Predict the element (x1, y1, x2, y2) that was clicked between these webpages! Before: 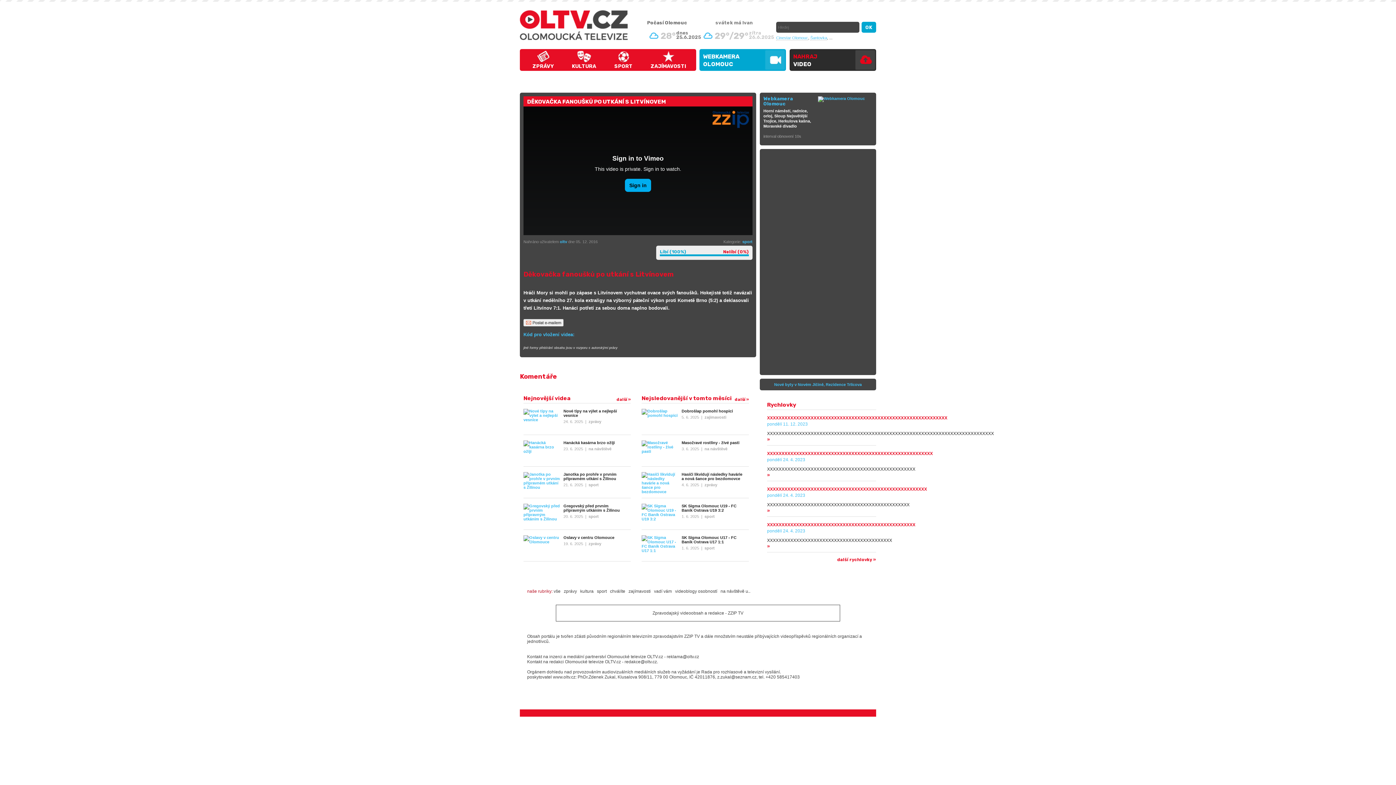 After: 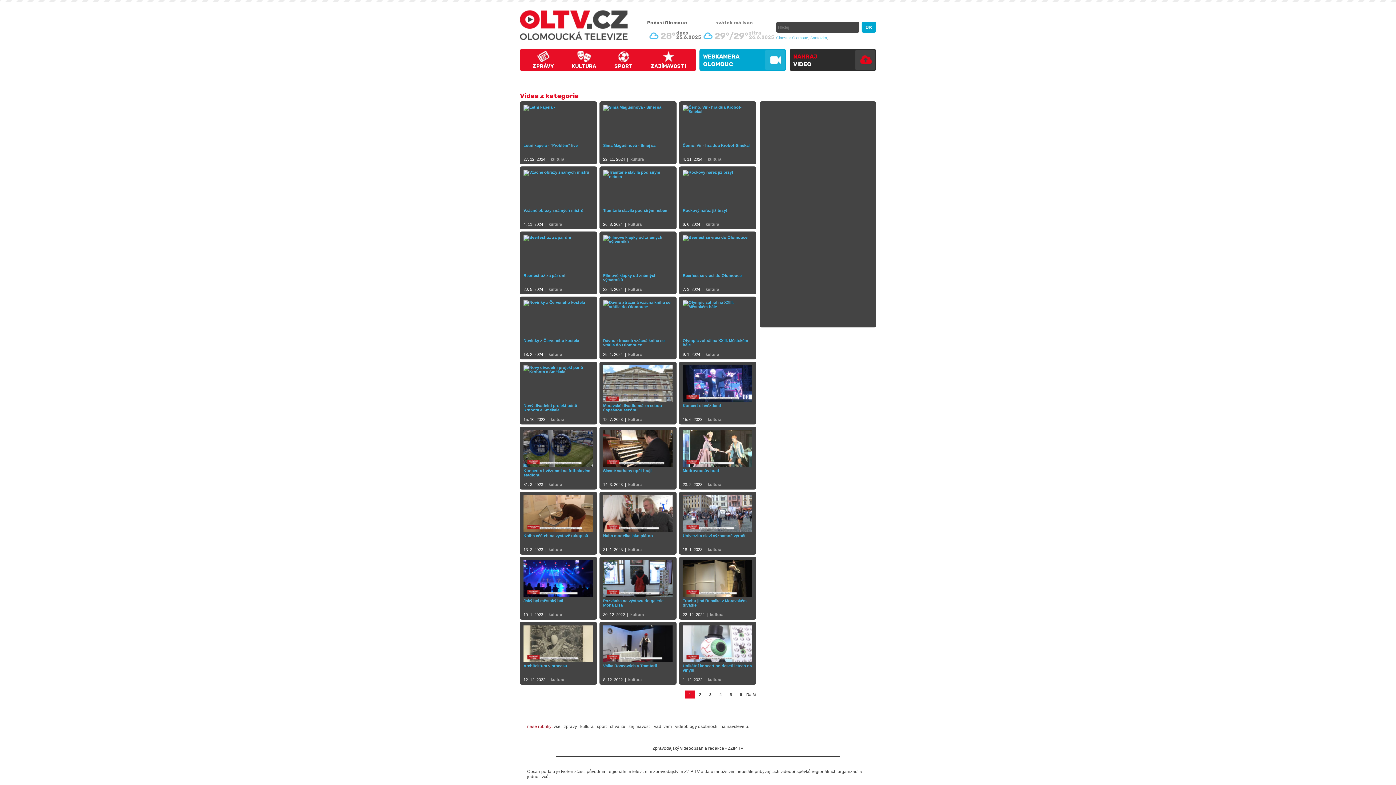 Action: bbox: (580, 589, 593, 594) label: kultura